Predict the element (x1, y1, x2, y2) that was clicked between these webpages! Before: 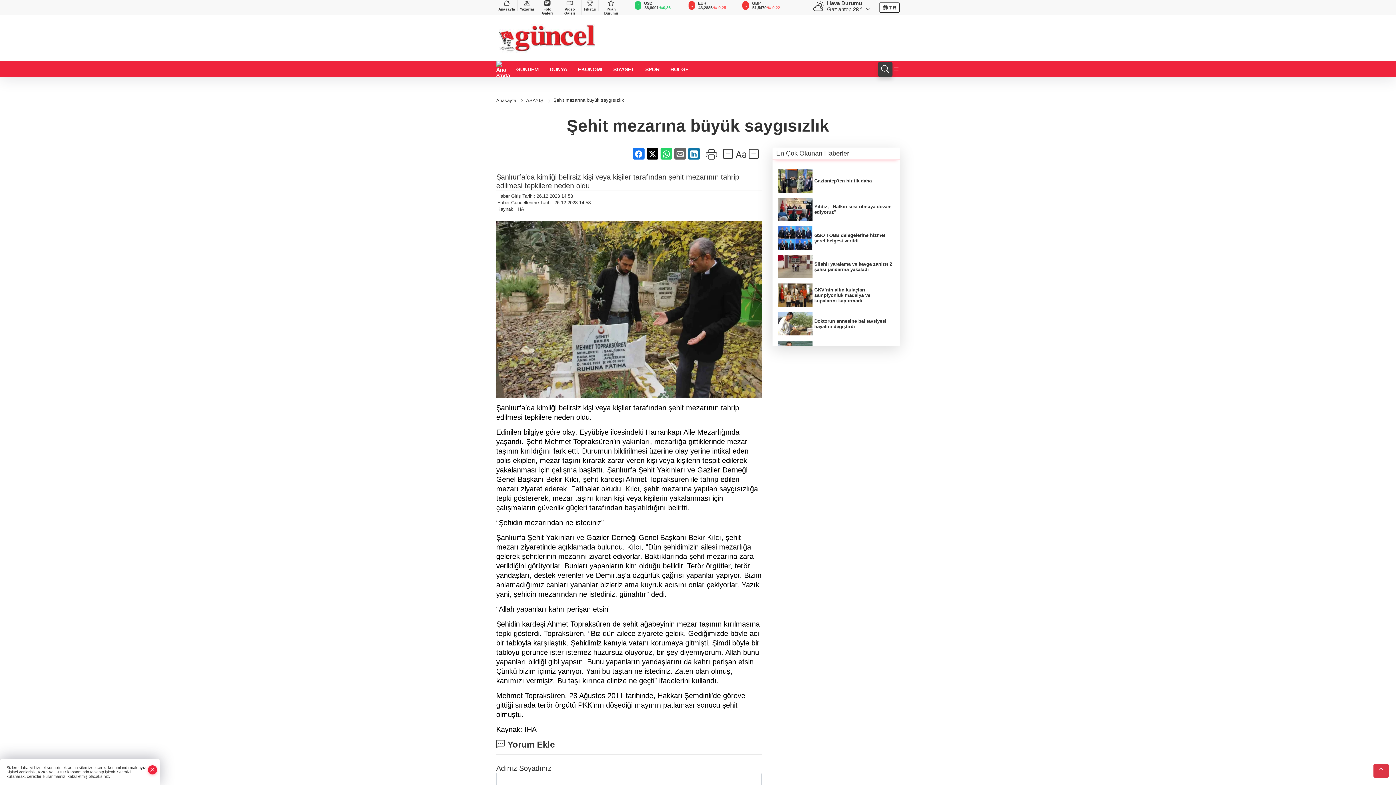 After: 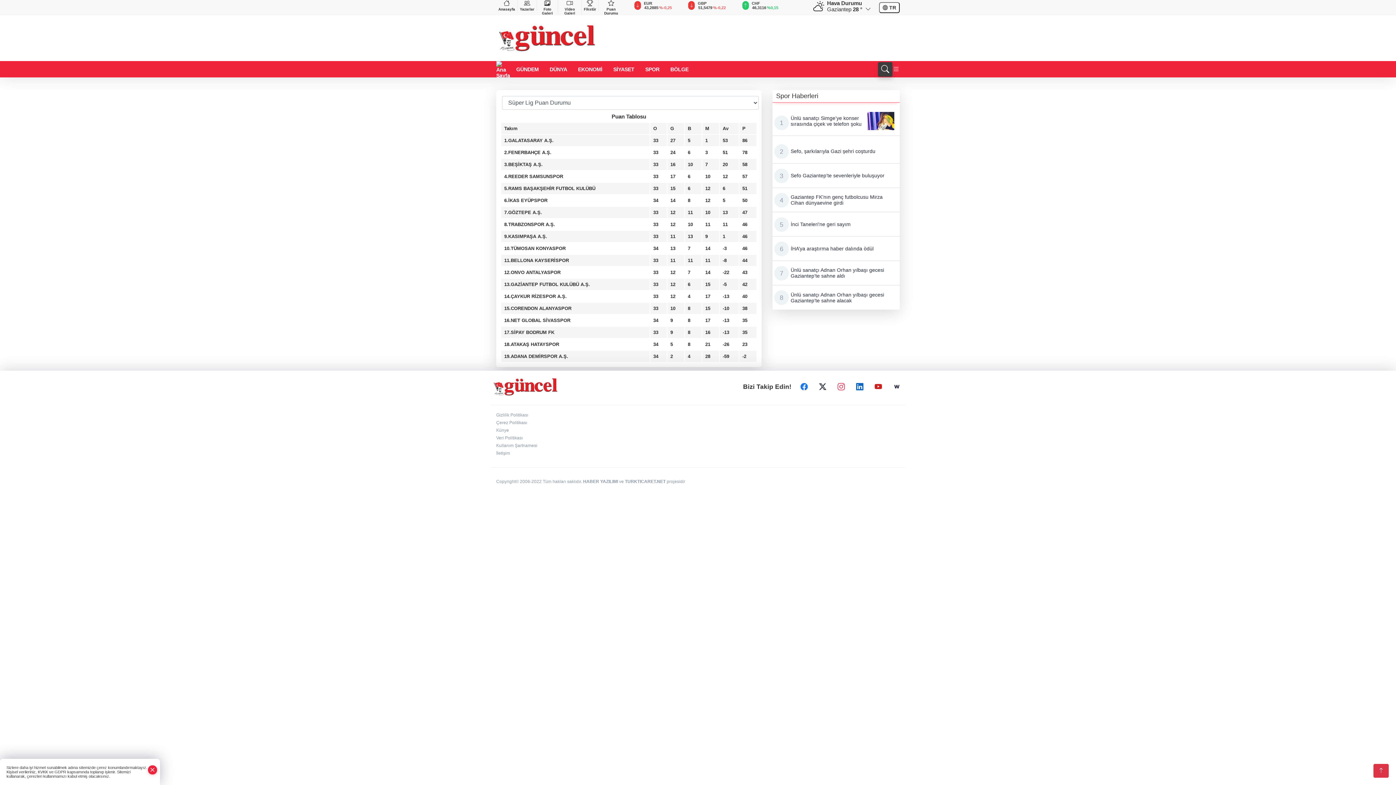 Action: label: Puan Durumu bbox: (598, 0, 623, 15)